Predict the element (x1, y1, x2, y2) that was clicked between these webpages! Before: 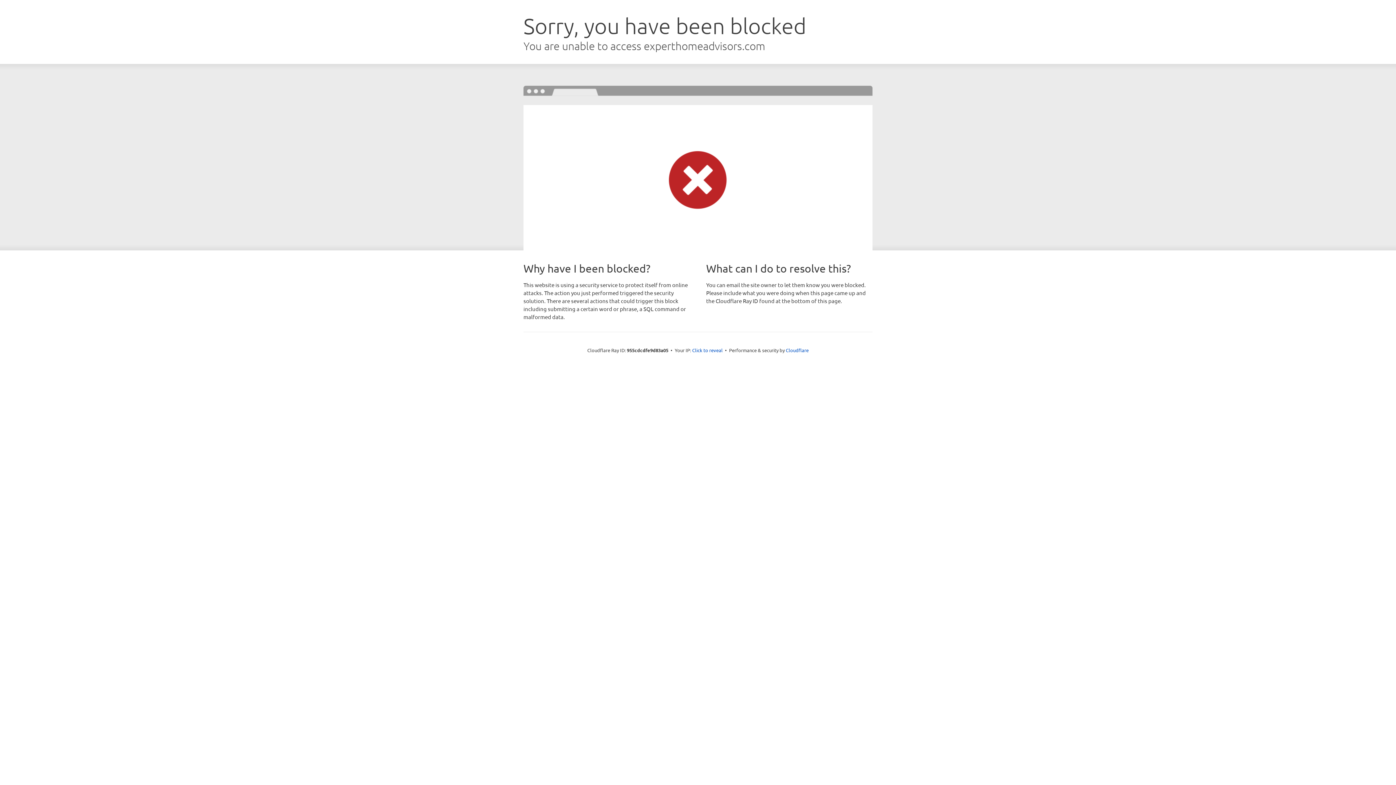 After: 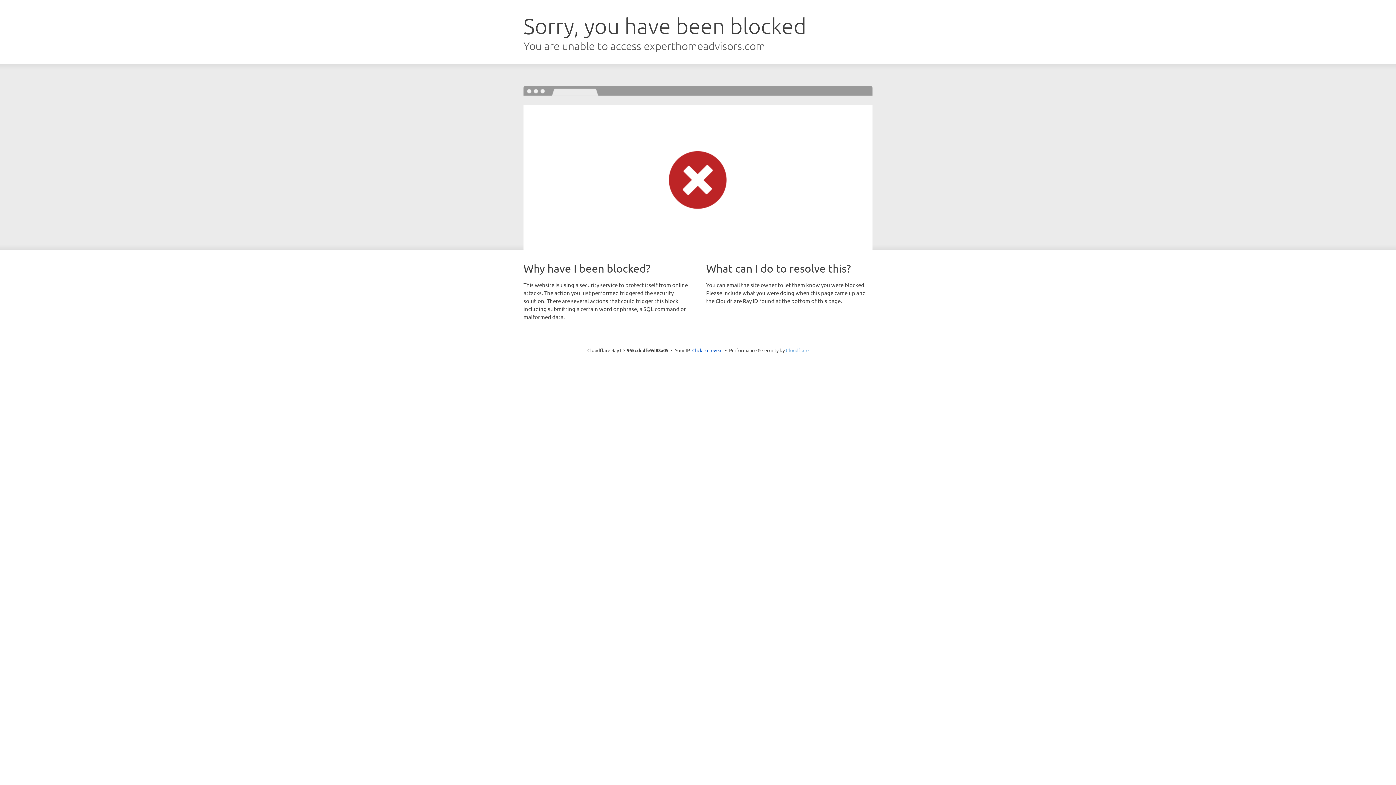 Action: label: Cloudflare bbox: (786, 347, 808, 353)